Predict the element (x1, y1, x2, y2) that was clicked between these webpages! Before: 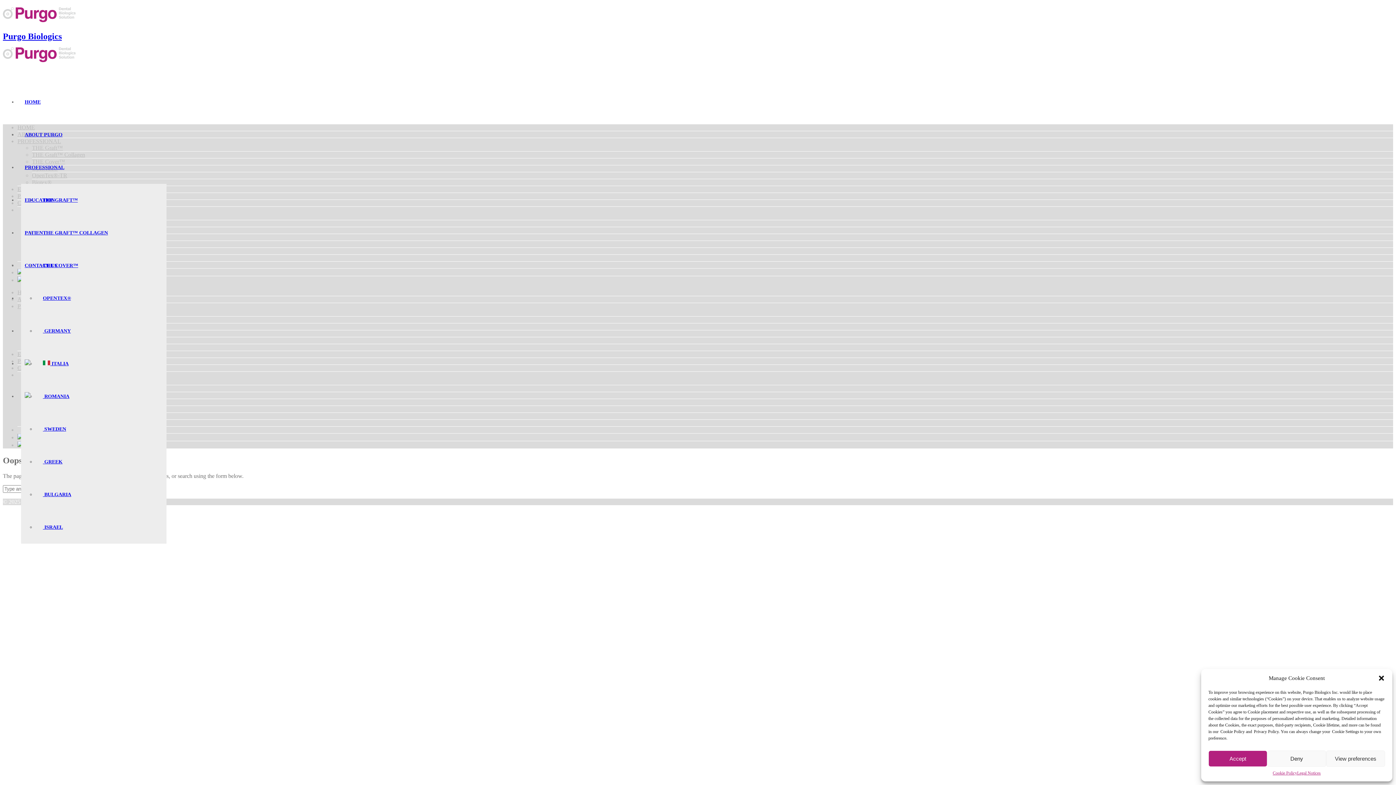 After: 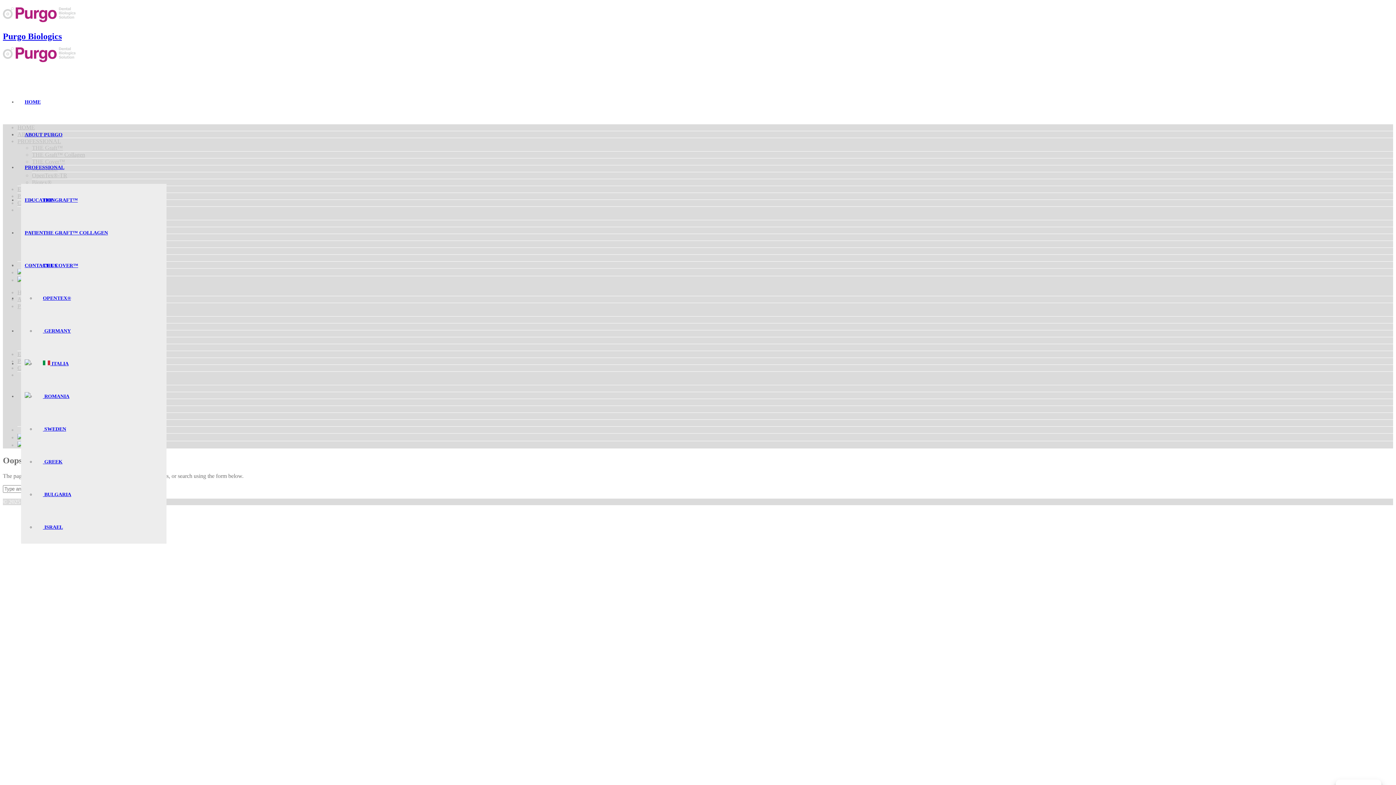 Action: bbox: (1378, 674, 1385, 682) label: Close dialog